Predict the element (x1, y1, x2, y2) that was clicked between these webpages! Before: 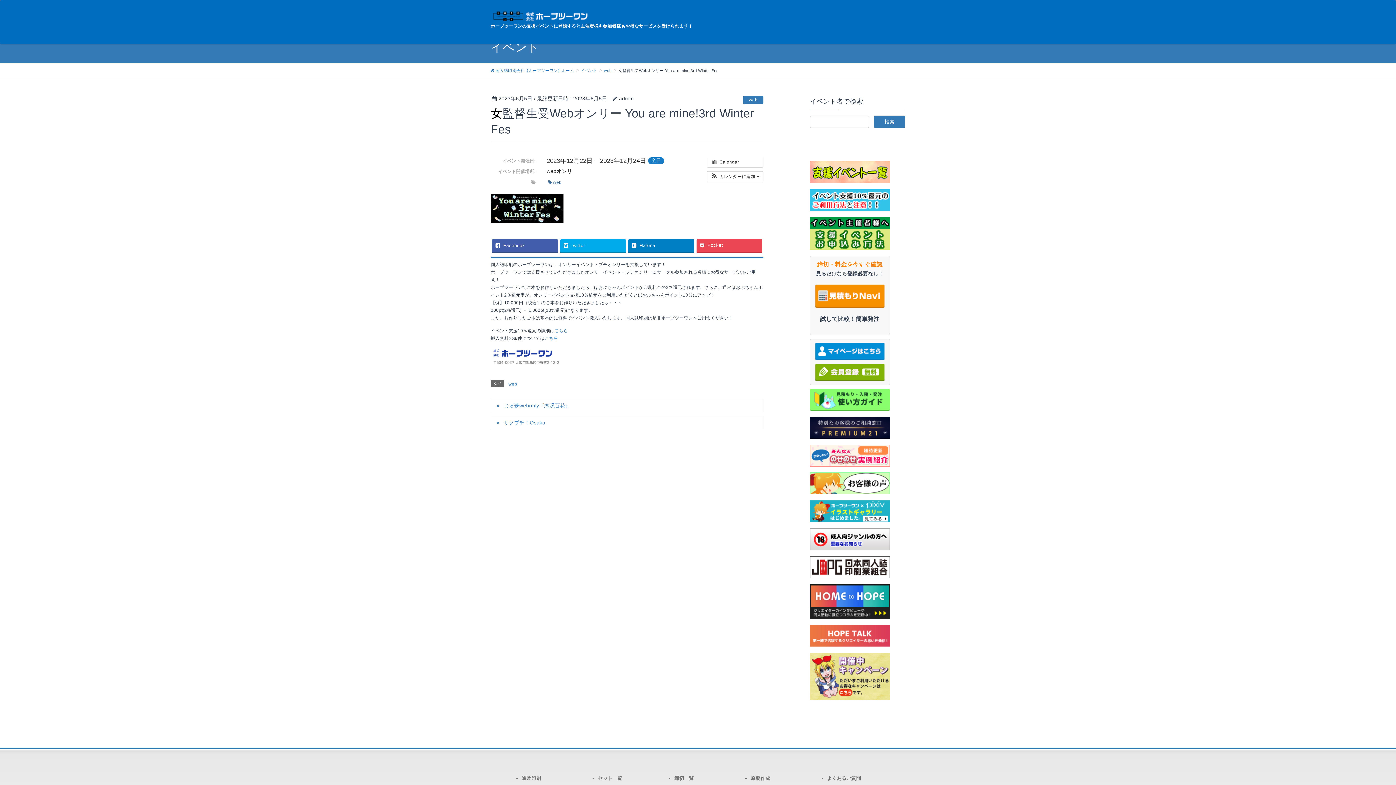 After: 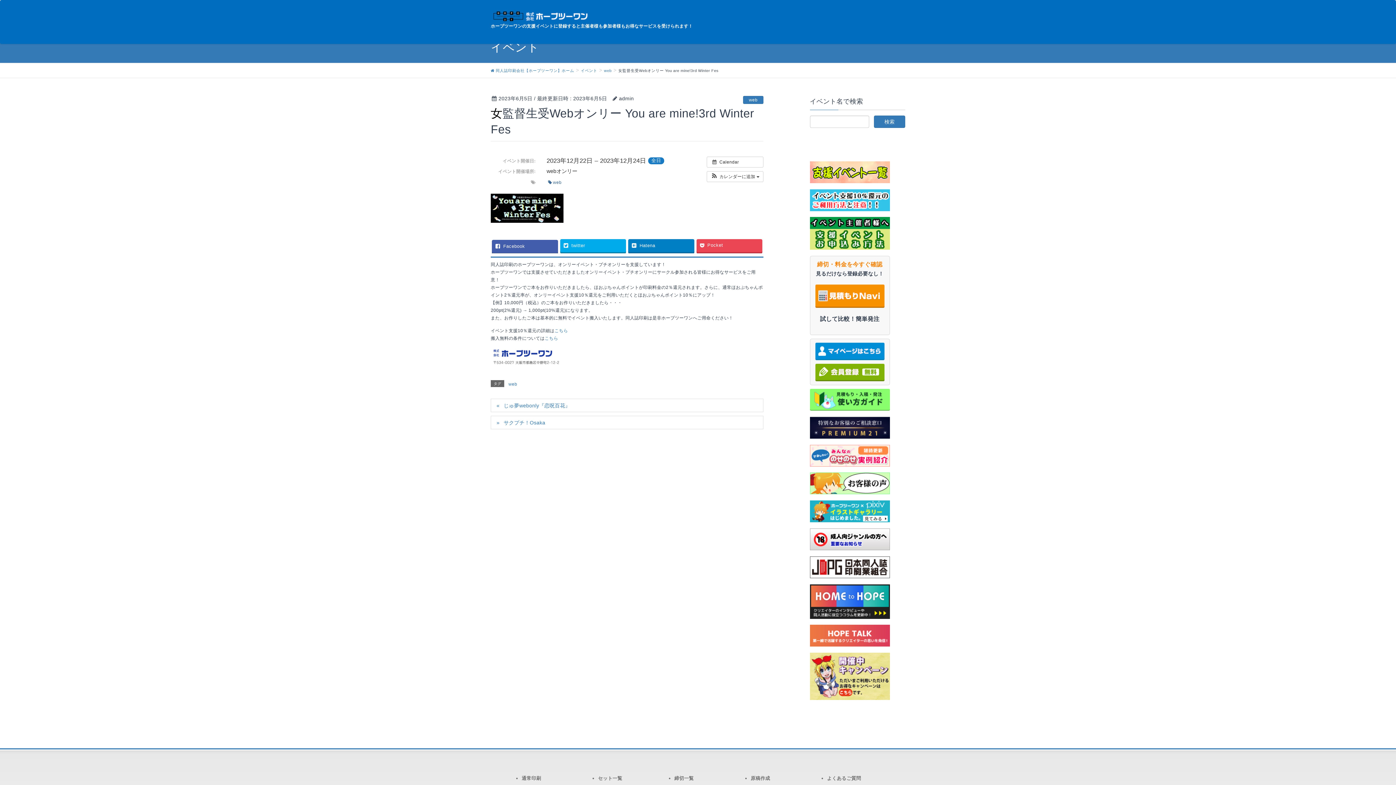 Action: label: Facebook bbox: (492, 239, 558, 252)